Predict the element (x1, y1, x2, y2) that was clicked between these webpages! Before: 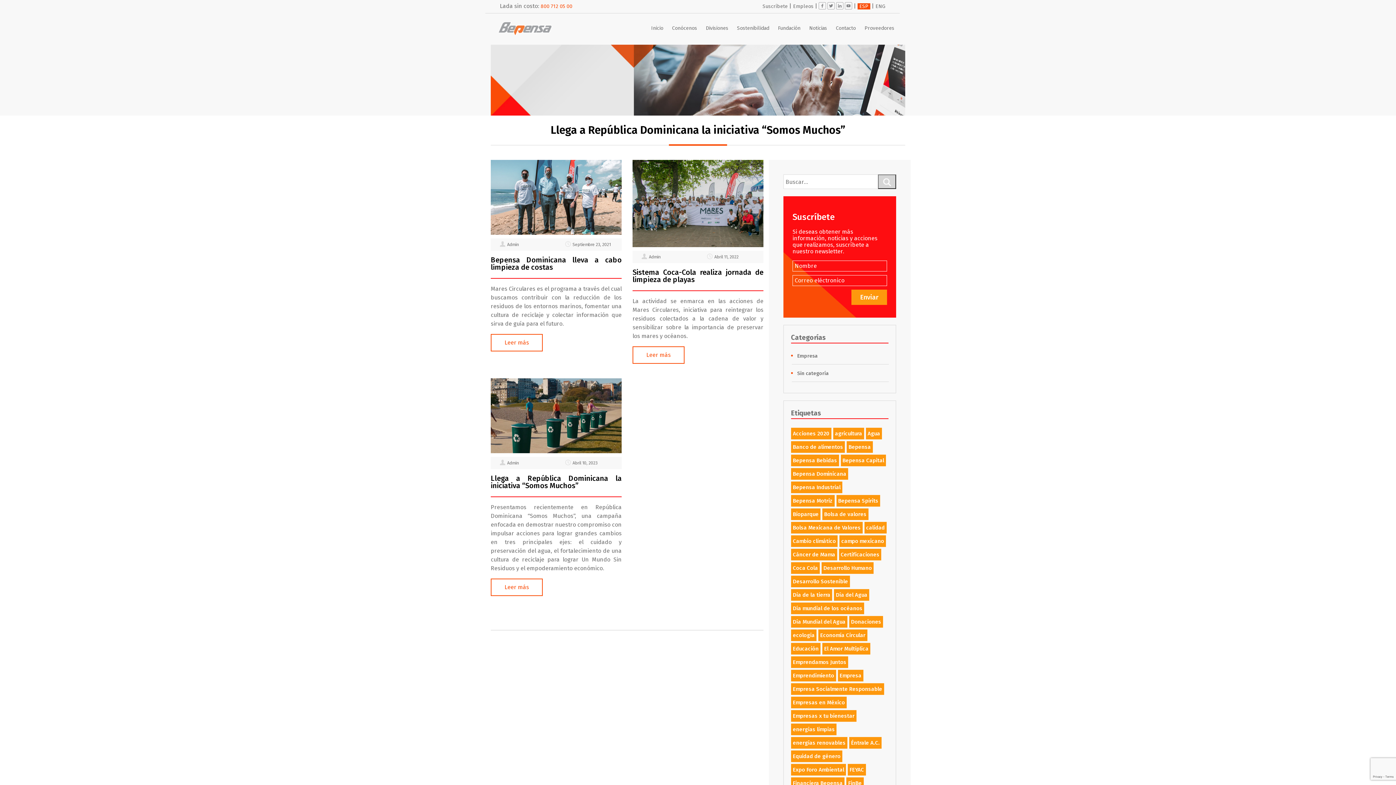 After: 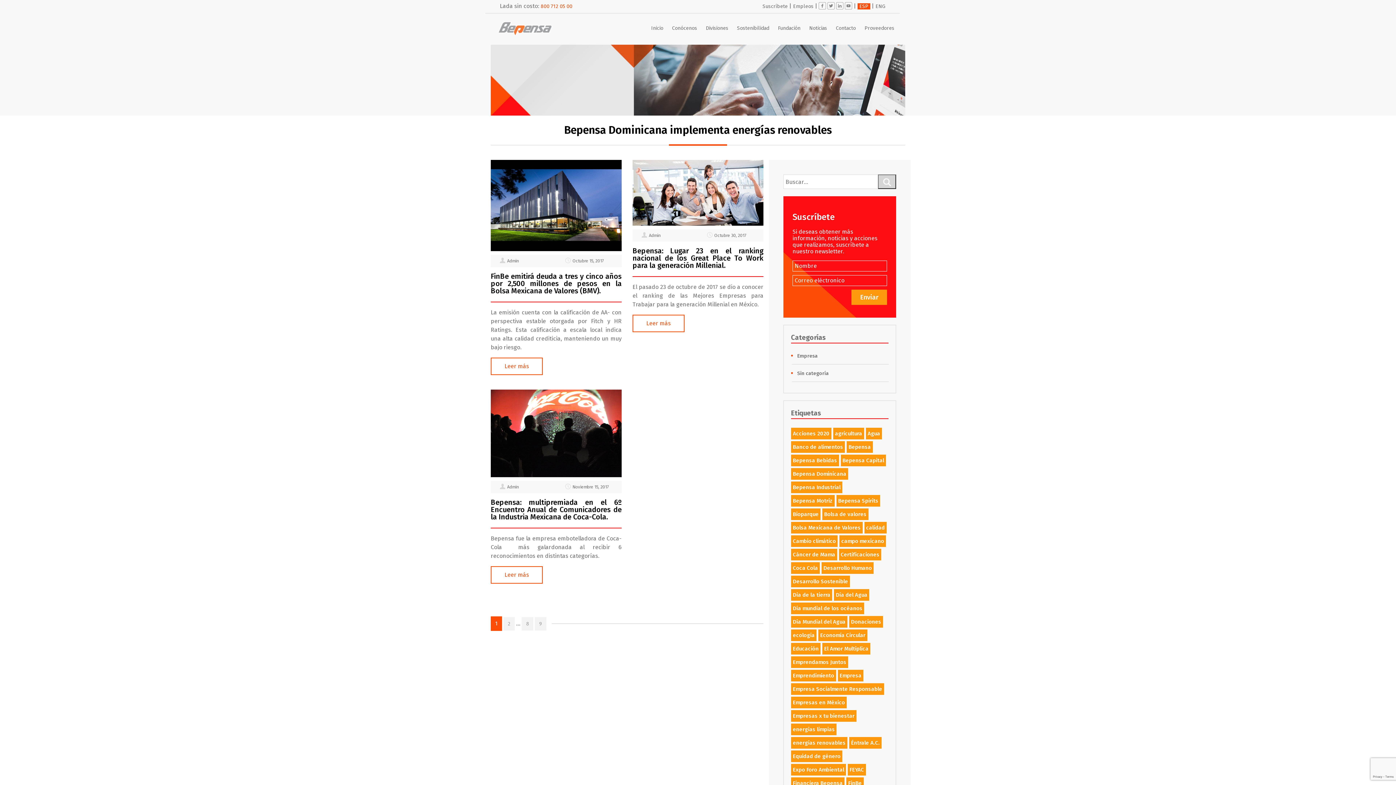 Action: bbox: (791, 737, 847, 749) label: energías renovables